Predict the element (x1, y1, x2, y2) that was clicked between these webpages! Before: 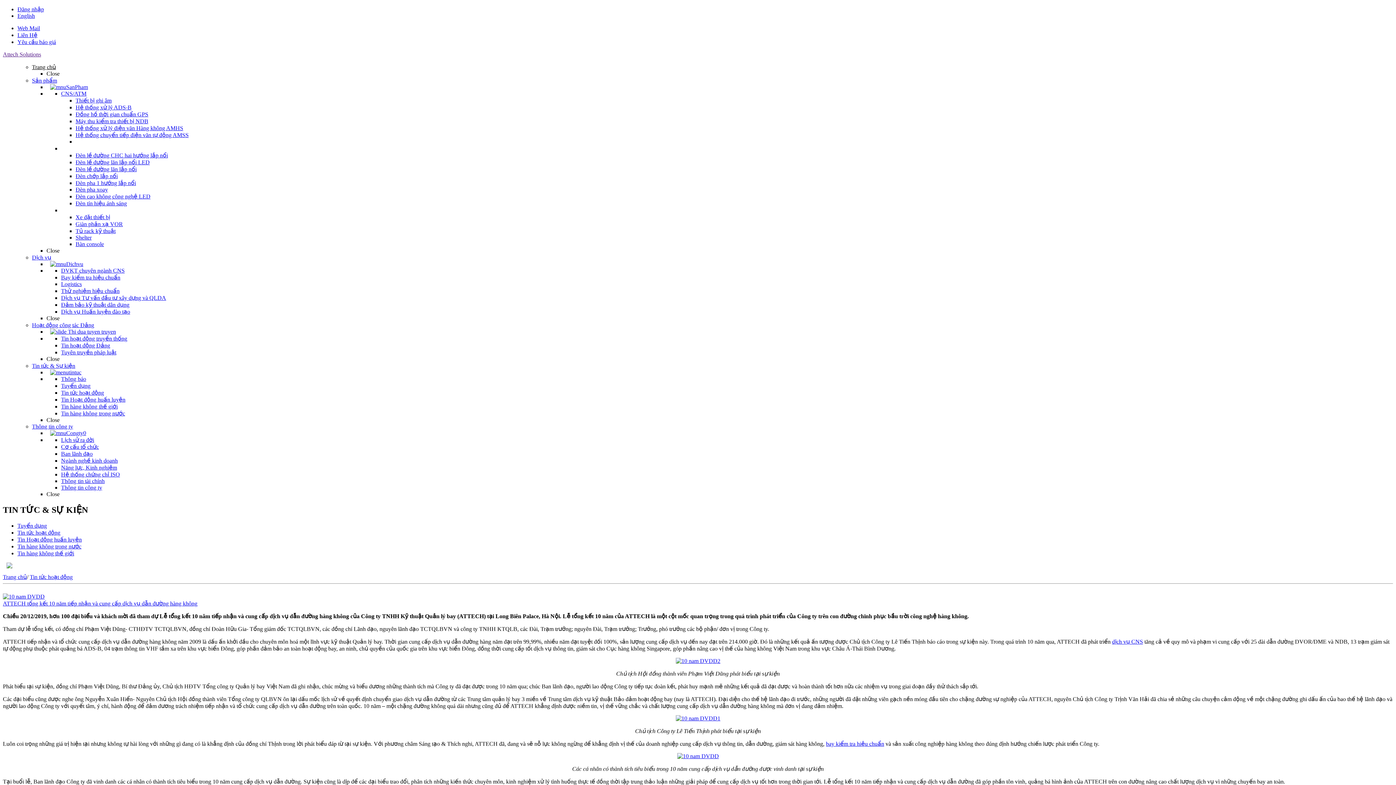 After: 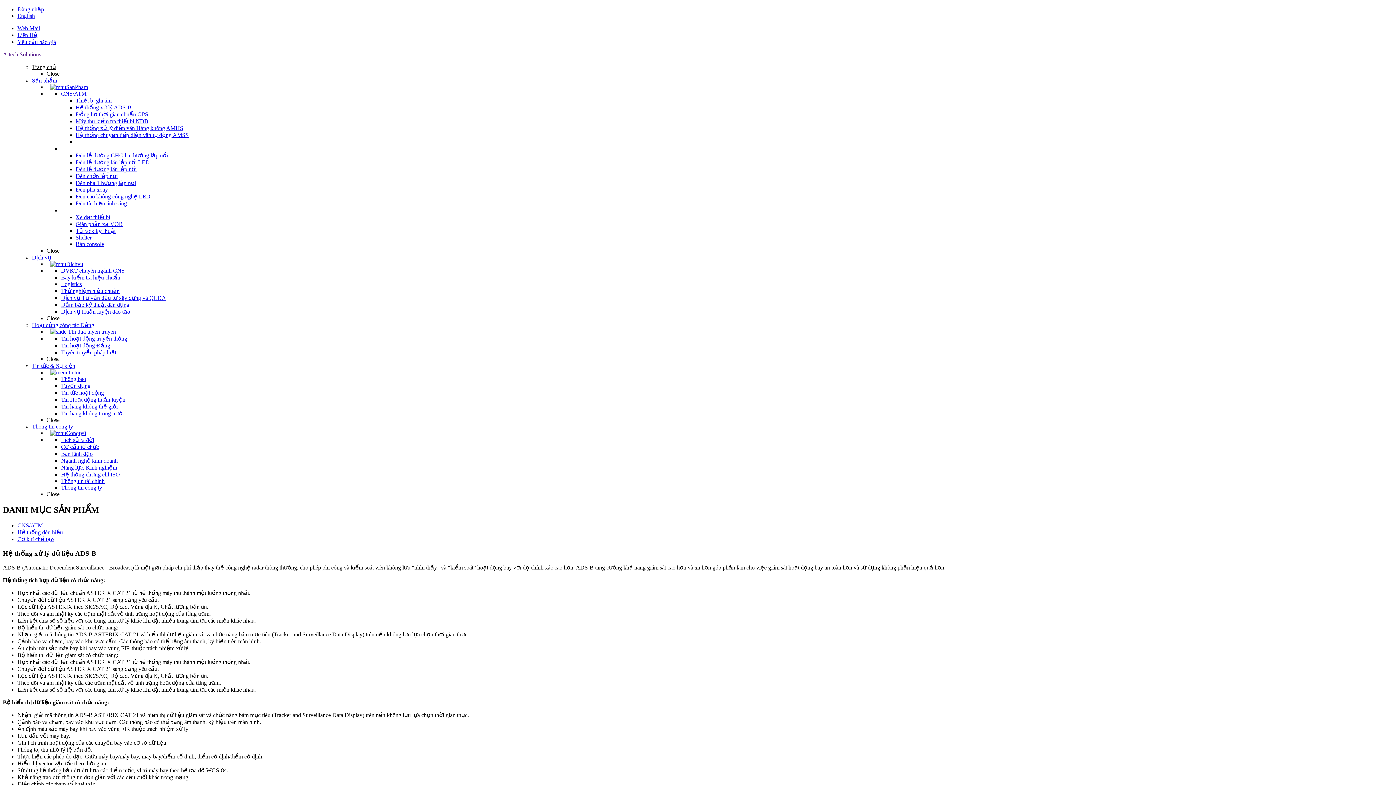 Action: label: Hệ thống xử lý ADS-B bbox: (75, 104, 131, 110)